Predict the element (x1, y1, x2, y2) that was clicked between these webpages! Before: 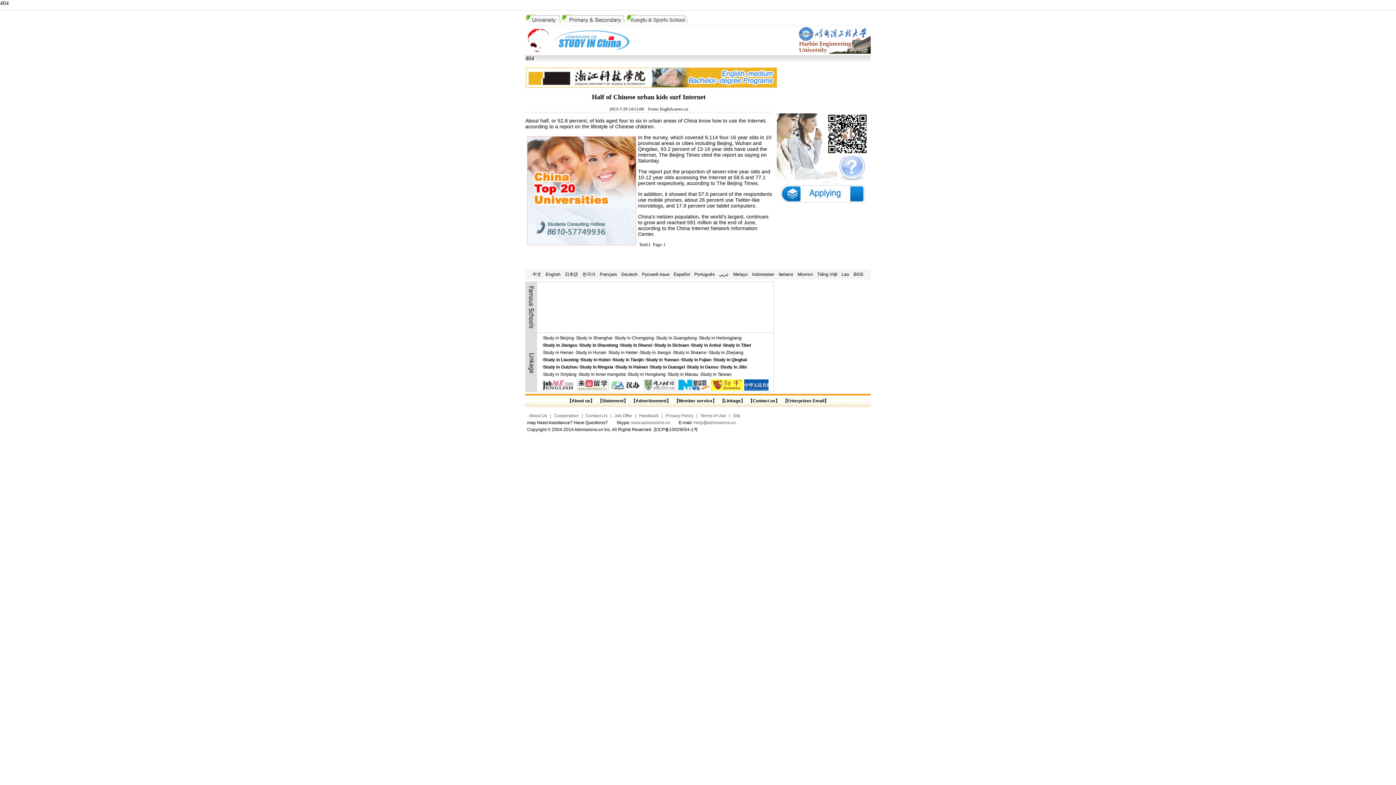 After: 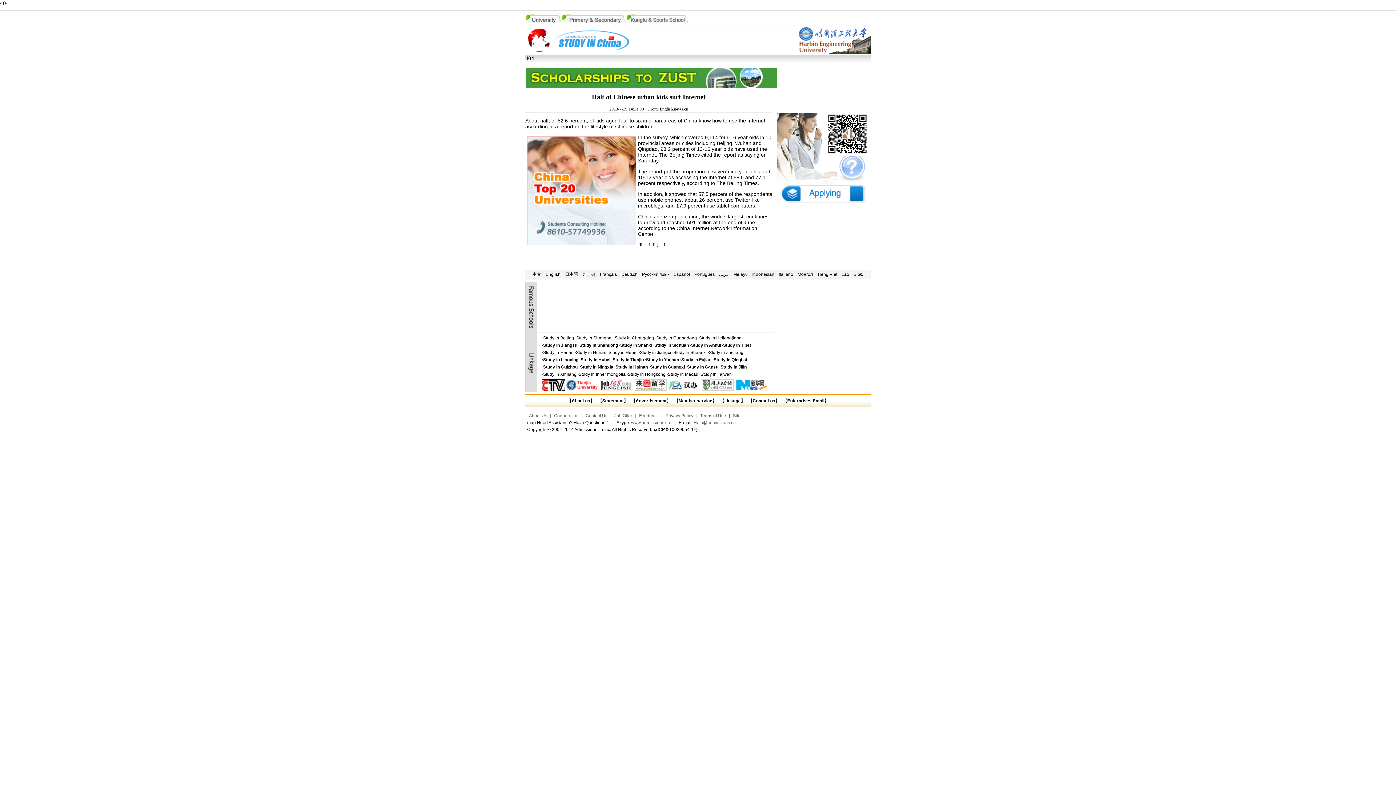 Action: bbox: (798, 49, 870, 54)